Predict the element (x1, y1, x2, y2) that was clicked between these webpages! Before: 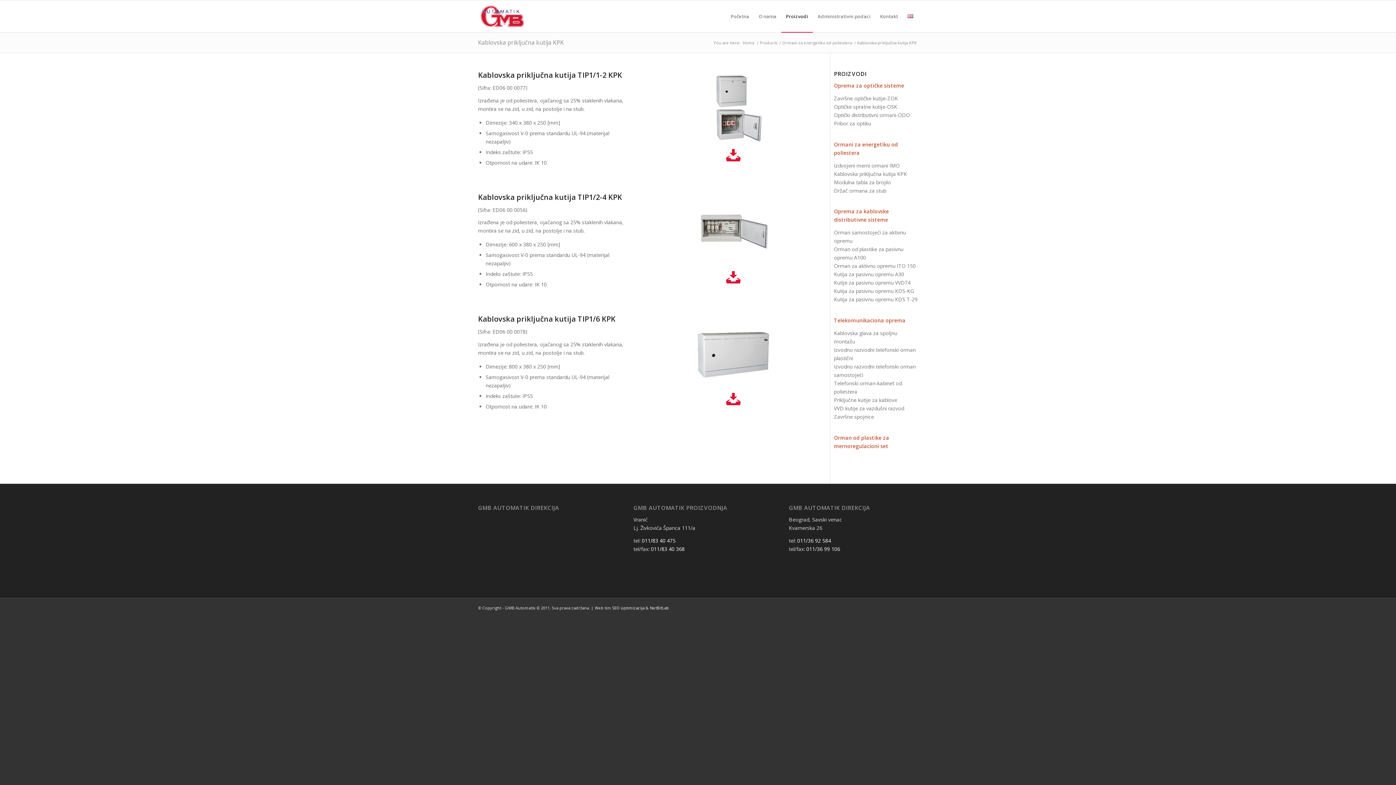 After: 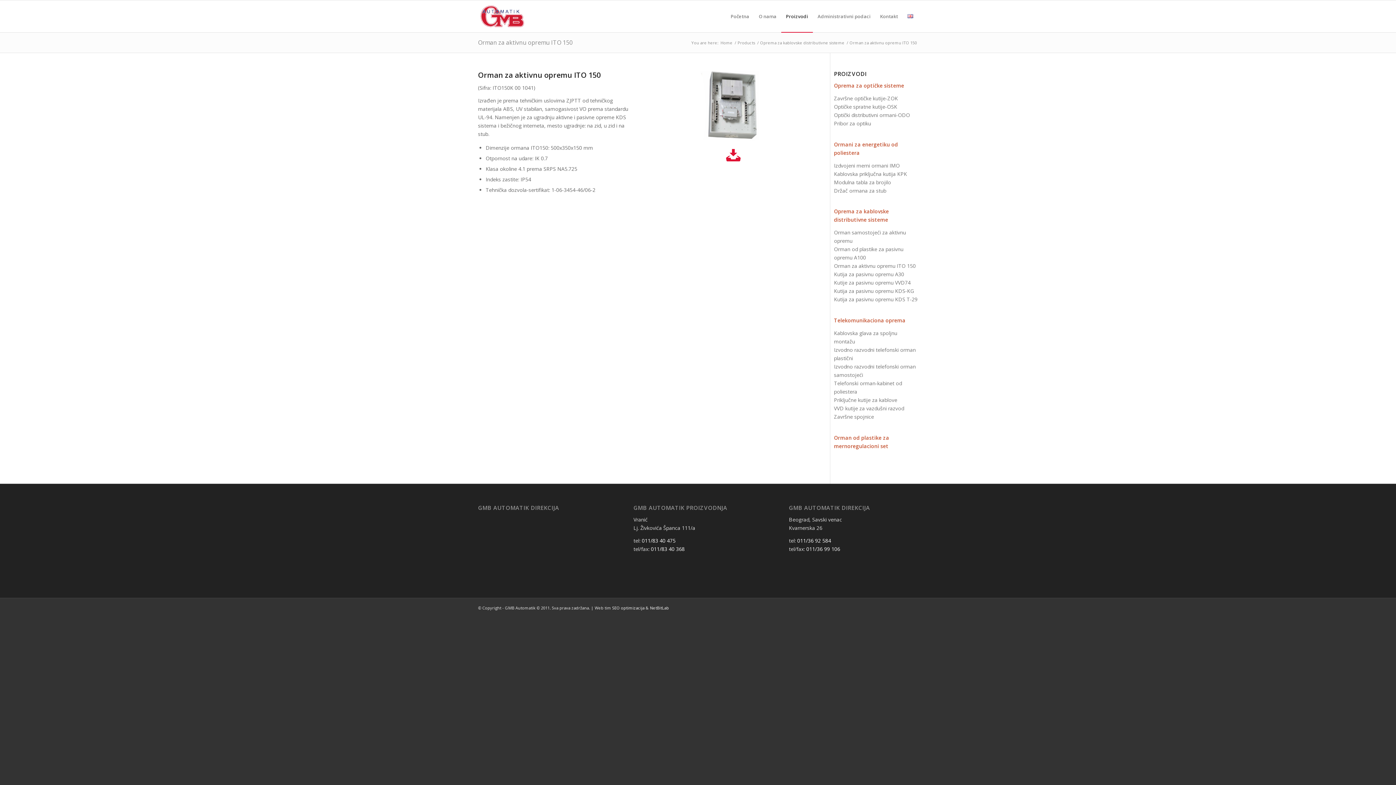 Action: bbox: (834, 262, 916, 269) label: Orman za aktivnu opremu ITO 150